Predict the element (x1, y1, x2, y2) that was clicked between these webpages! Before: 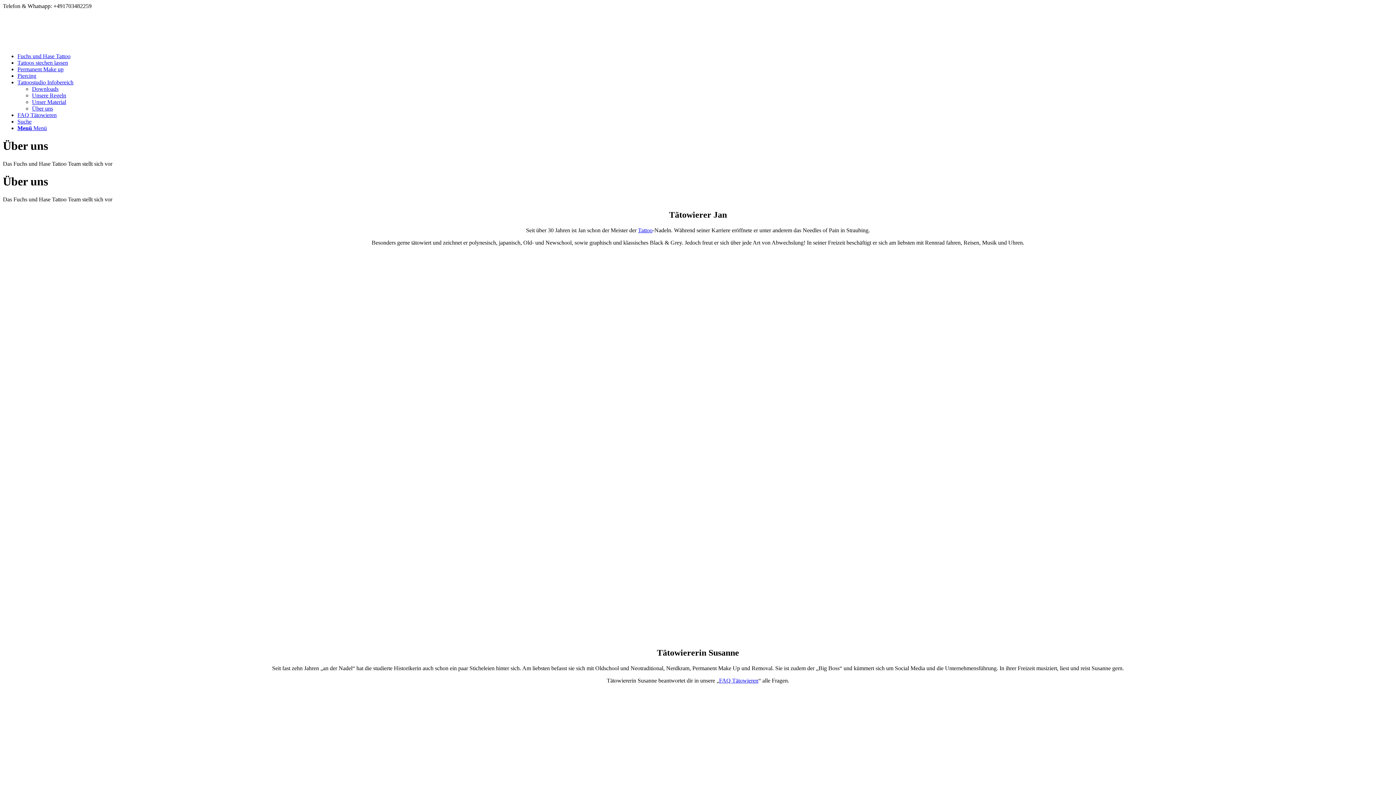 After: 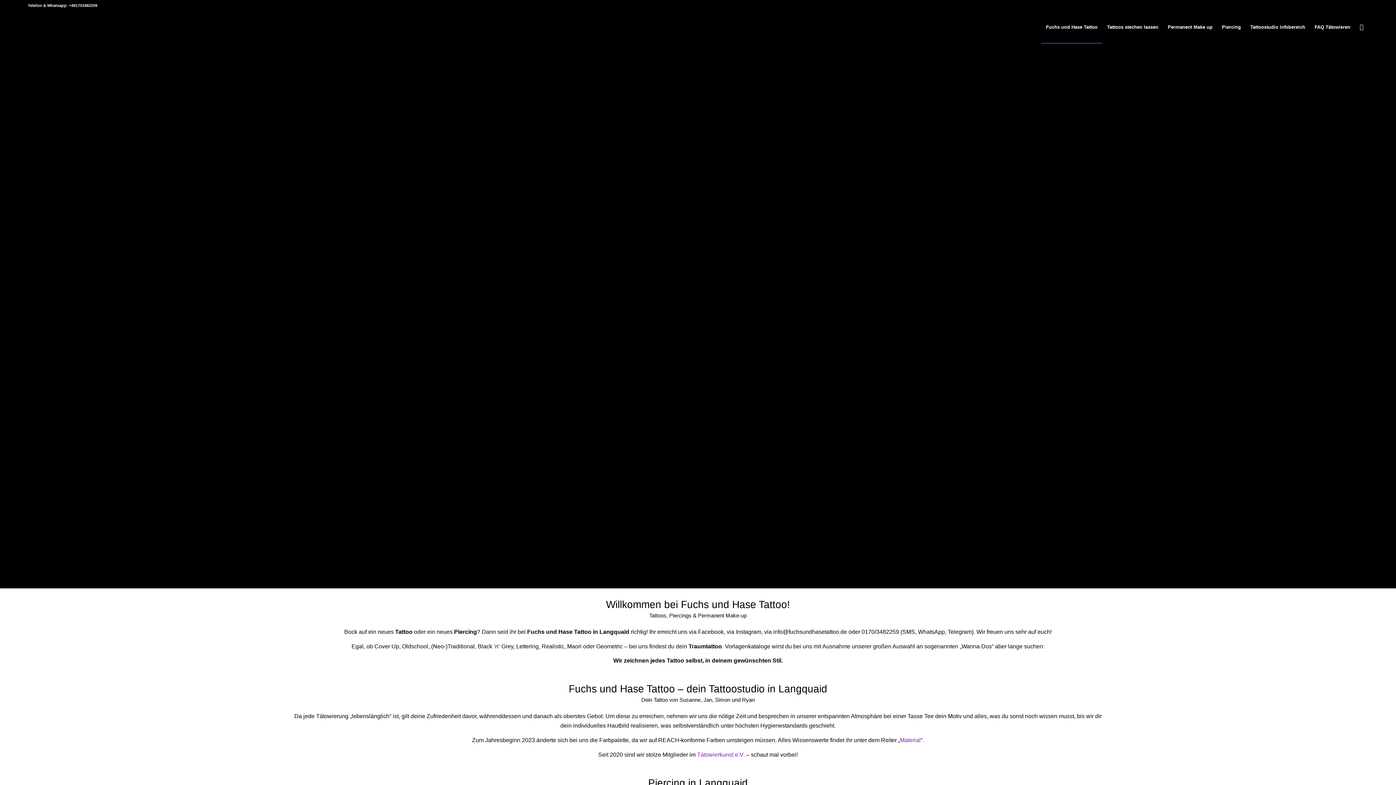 Action: bbox: (2, 40, 112, 46)